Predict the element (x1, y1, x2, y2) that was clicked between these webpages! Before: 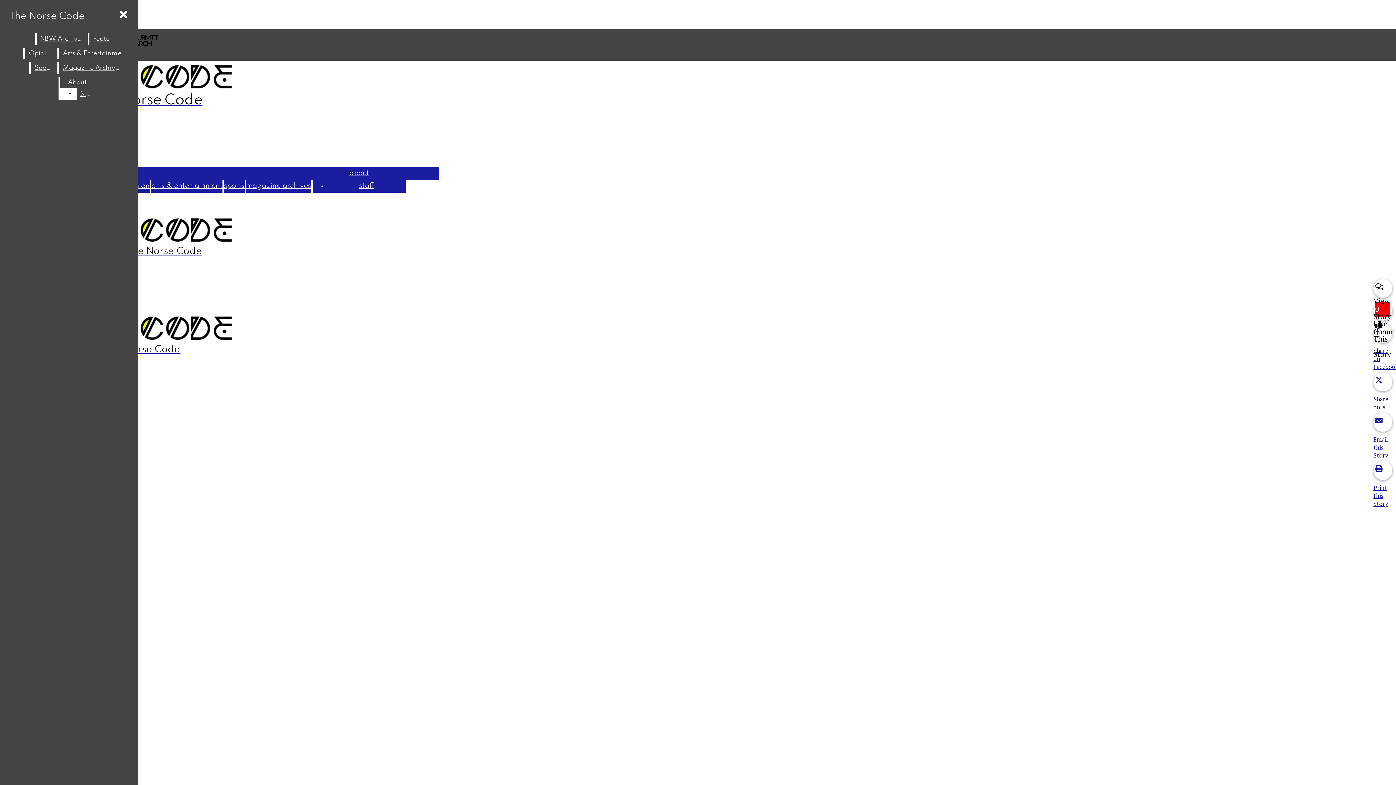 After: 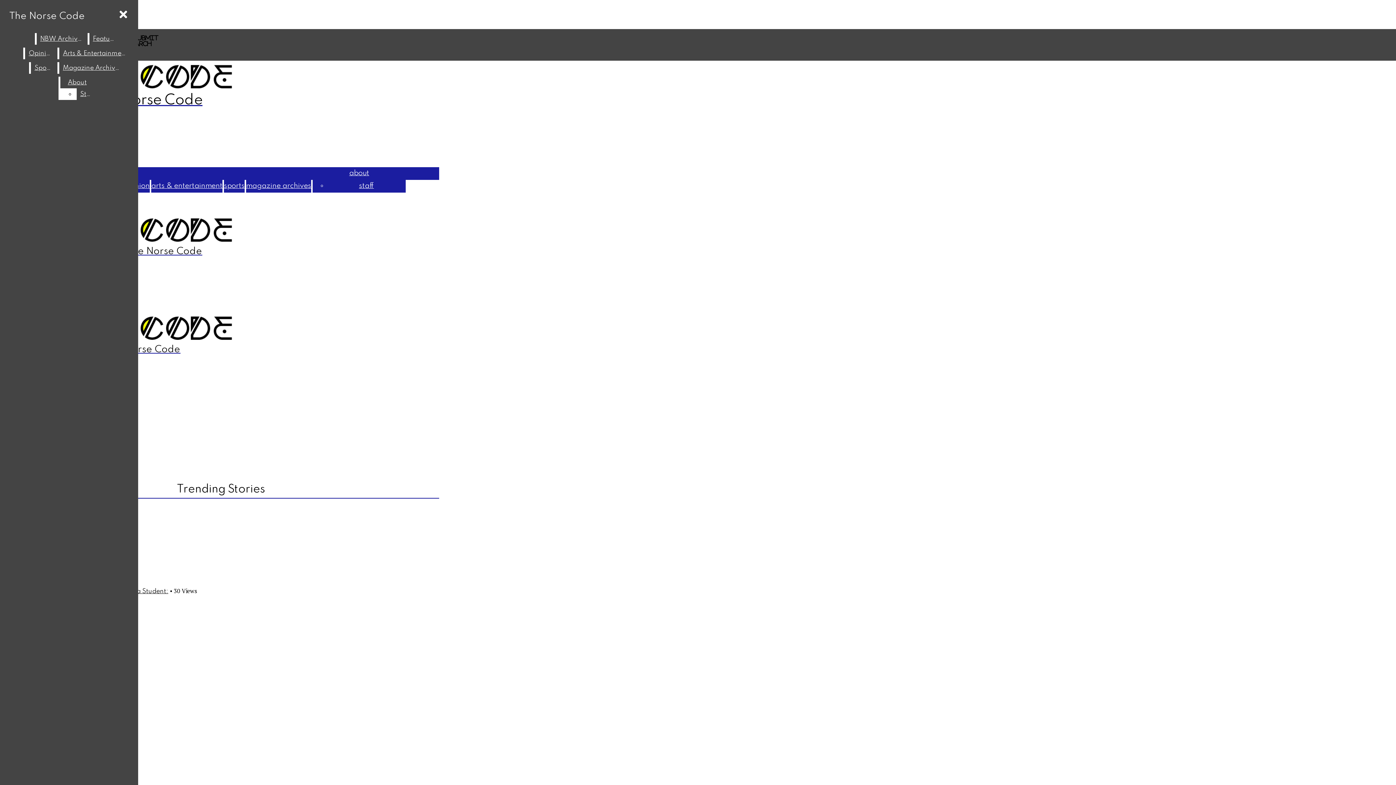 Action: bbox: (59, 62, 123, 73) label: Magazine Archives